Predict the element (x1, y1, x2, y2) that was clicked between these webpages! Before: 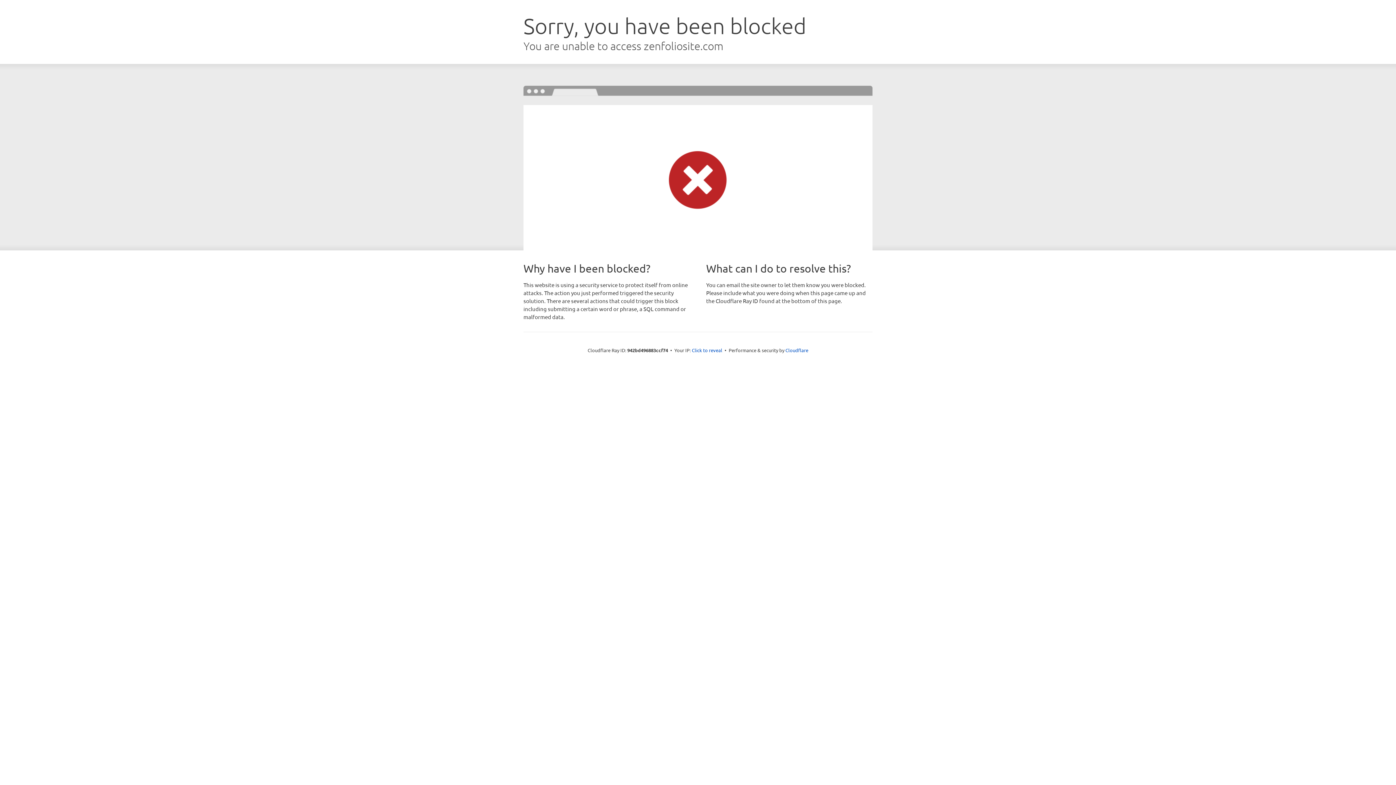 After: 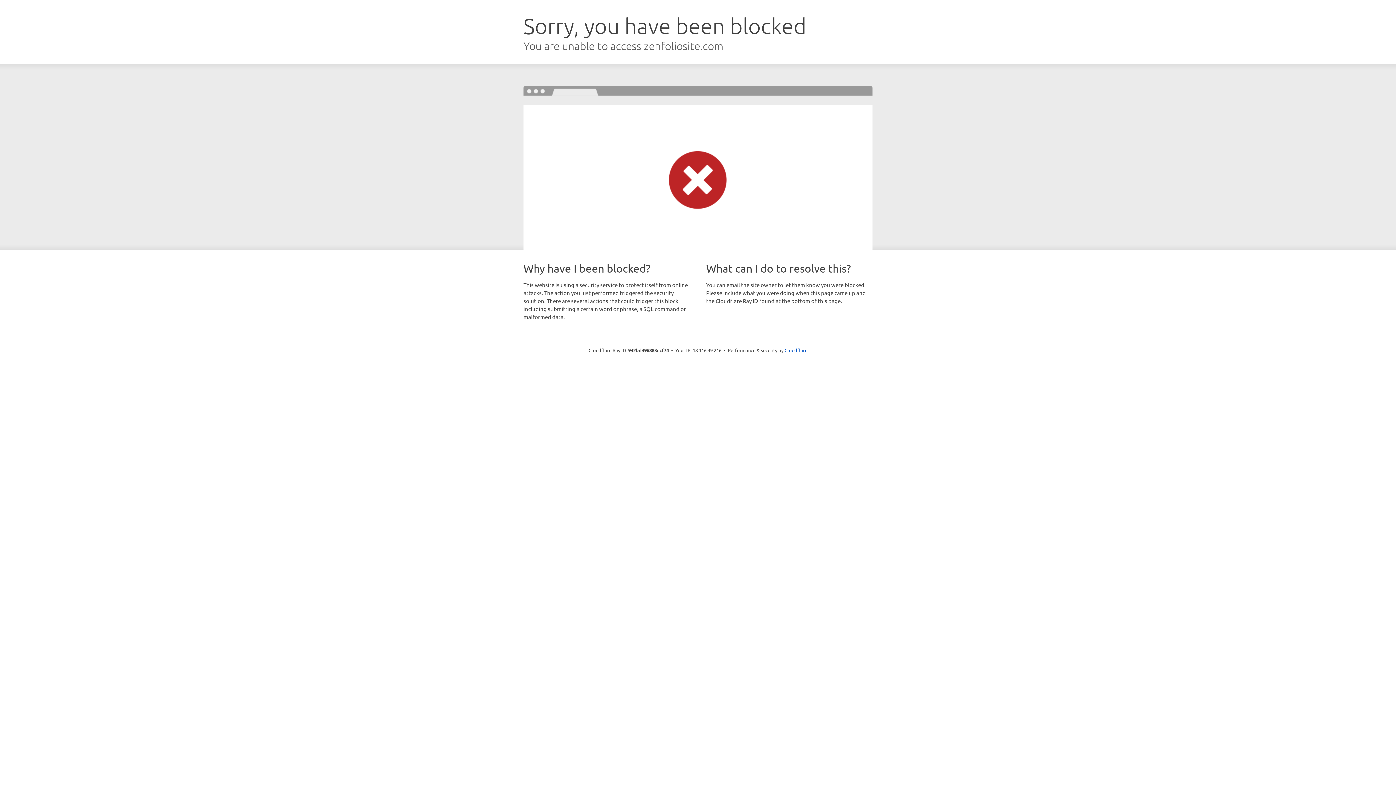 Action: bbox: (692, 346, 722, 353) label: Click to reveal